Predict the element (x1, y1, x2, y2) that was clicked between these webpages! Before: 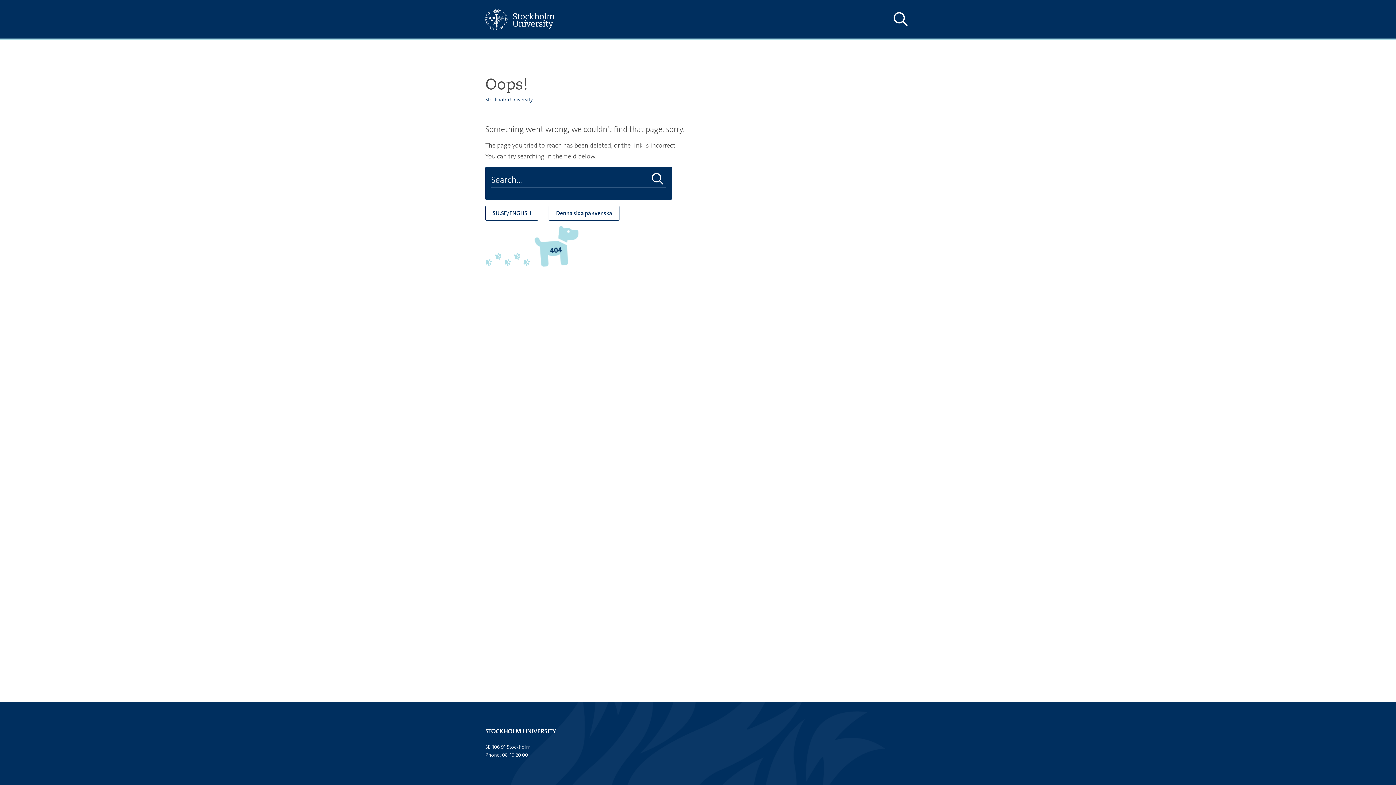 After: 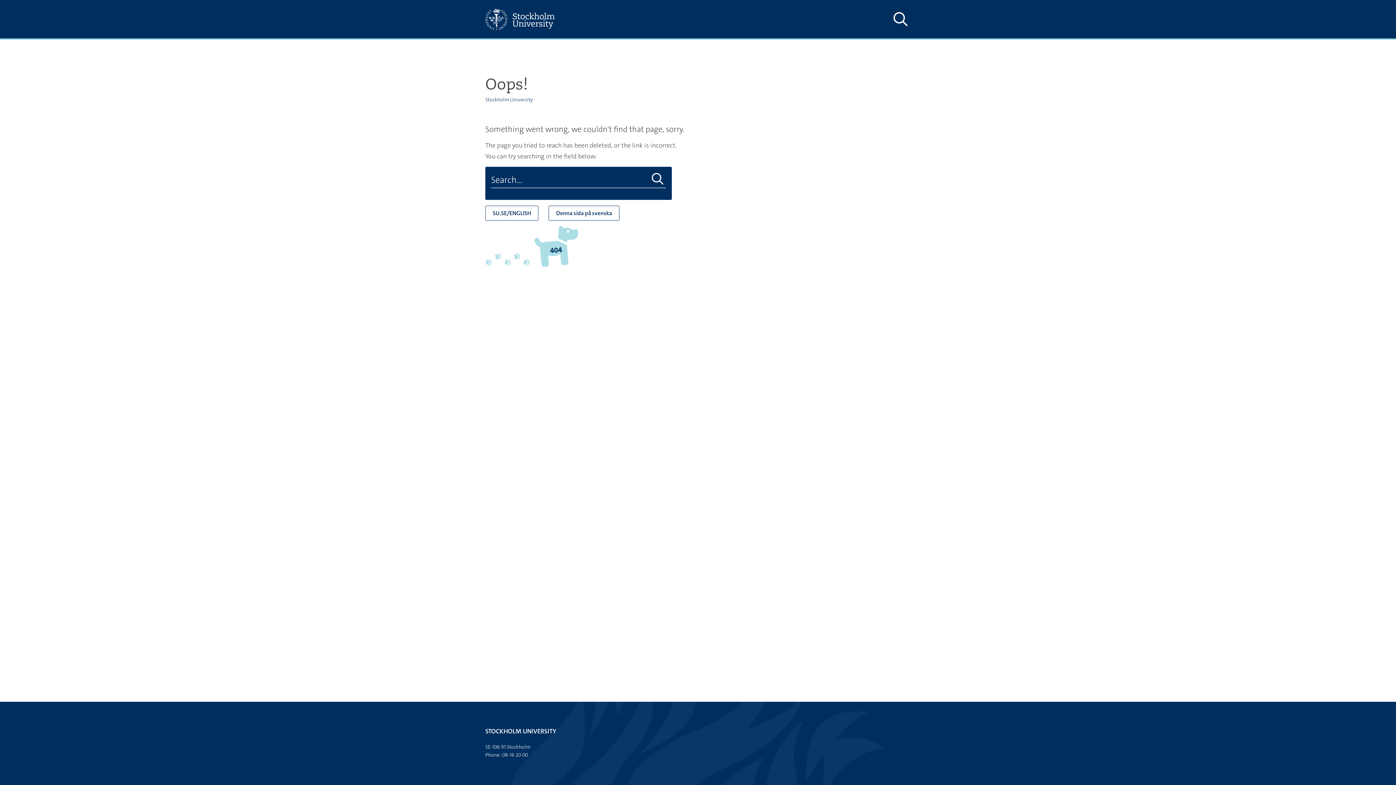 Action: label: Do search bbox: (649, 172, 666, 186)